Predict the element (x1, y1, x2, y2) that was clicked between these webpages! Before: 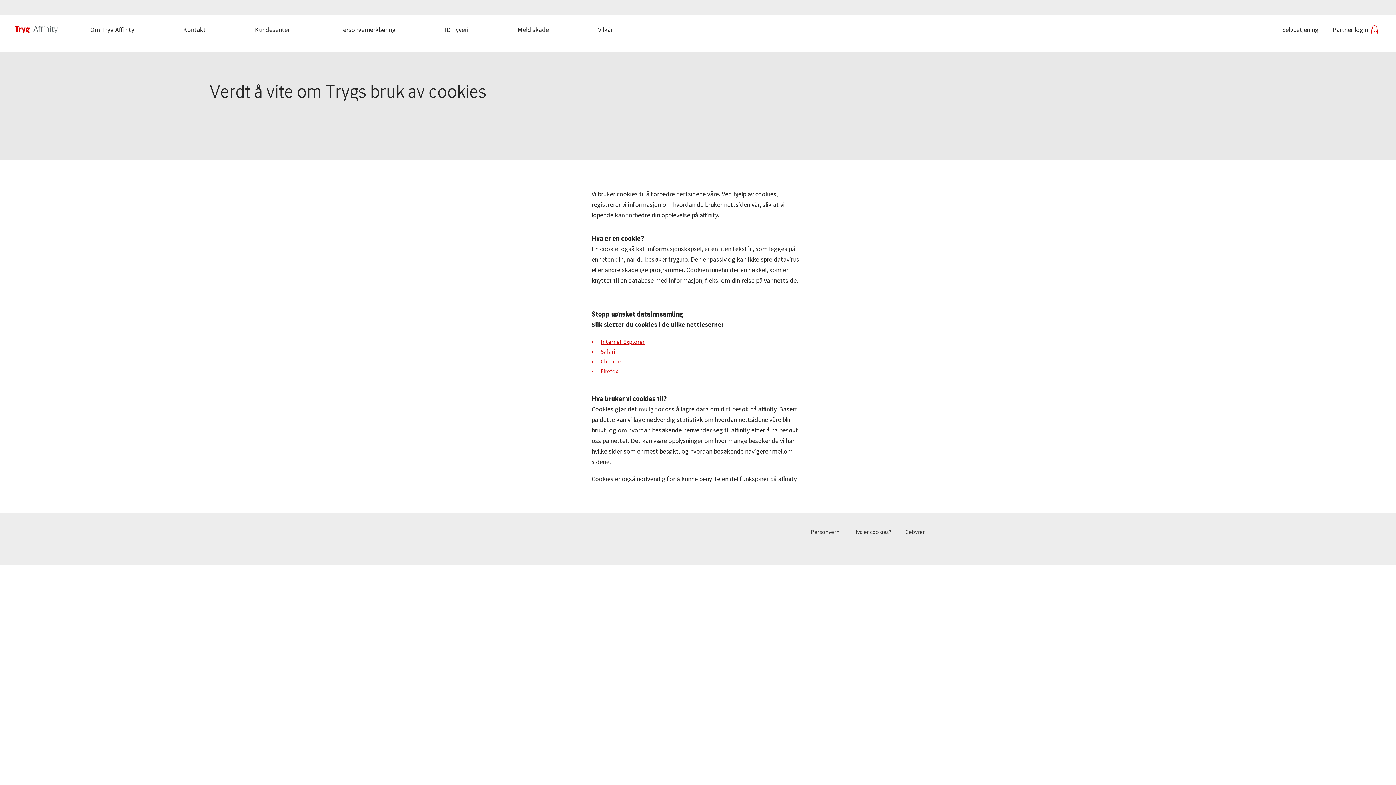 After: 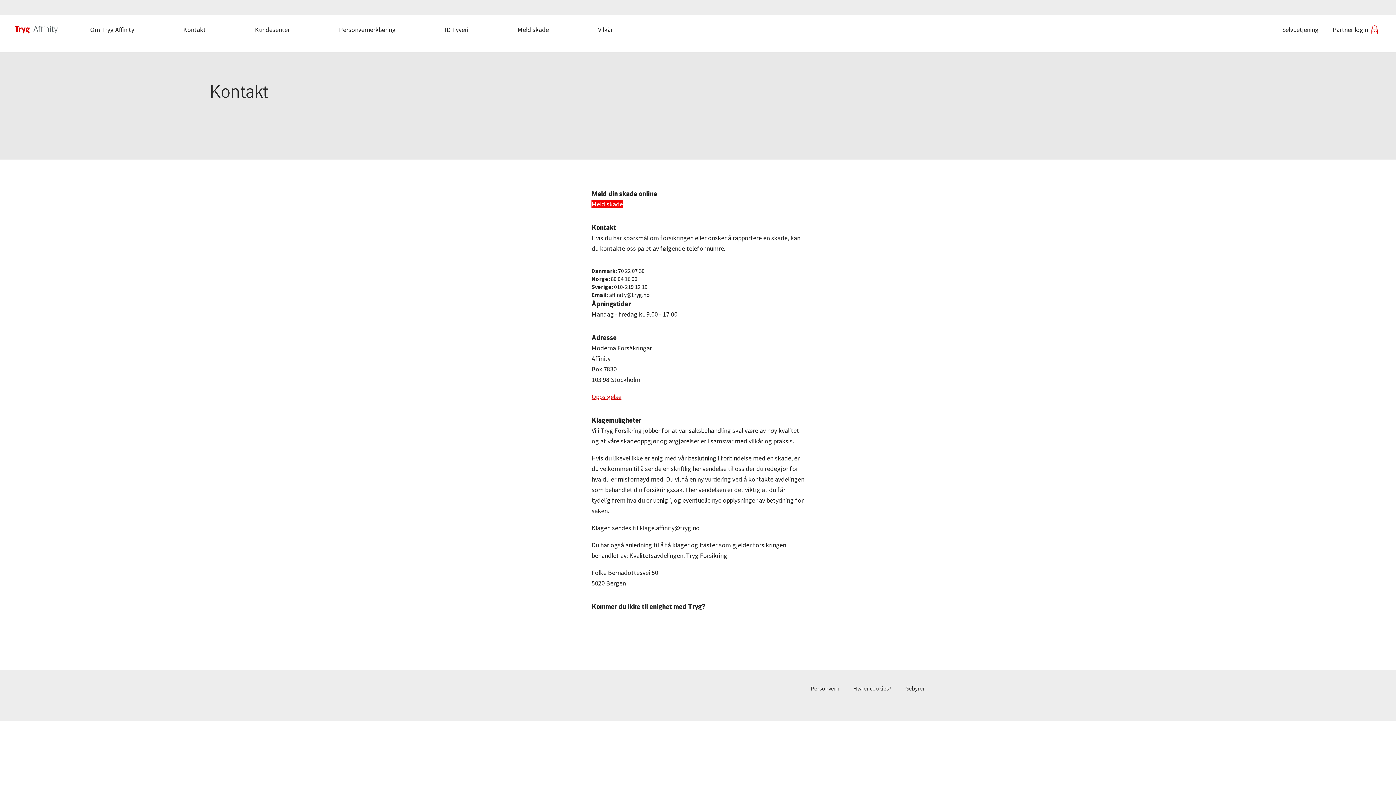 Action: bbox: (183, 25, 205, 33) label: Kontakt